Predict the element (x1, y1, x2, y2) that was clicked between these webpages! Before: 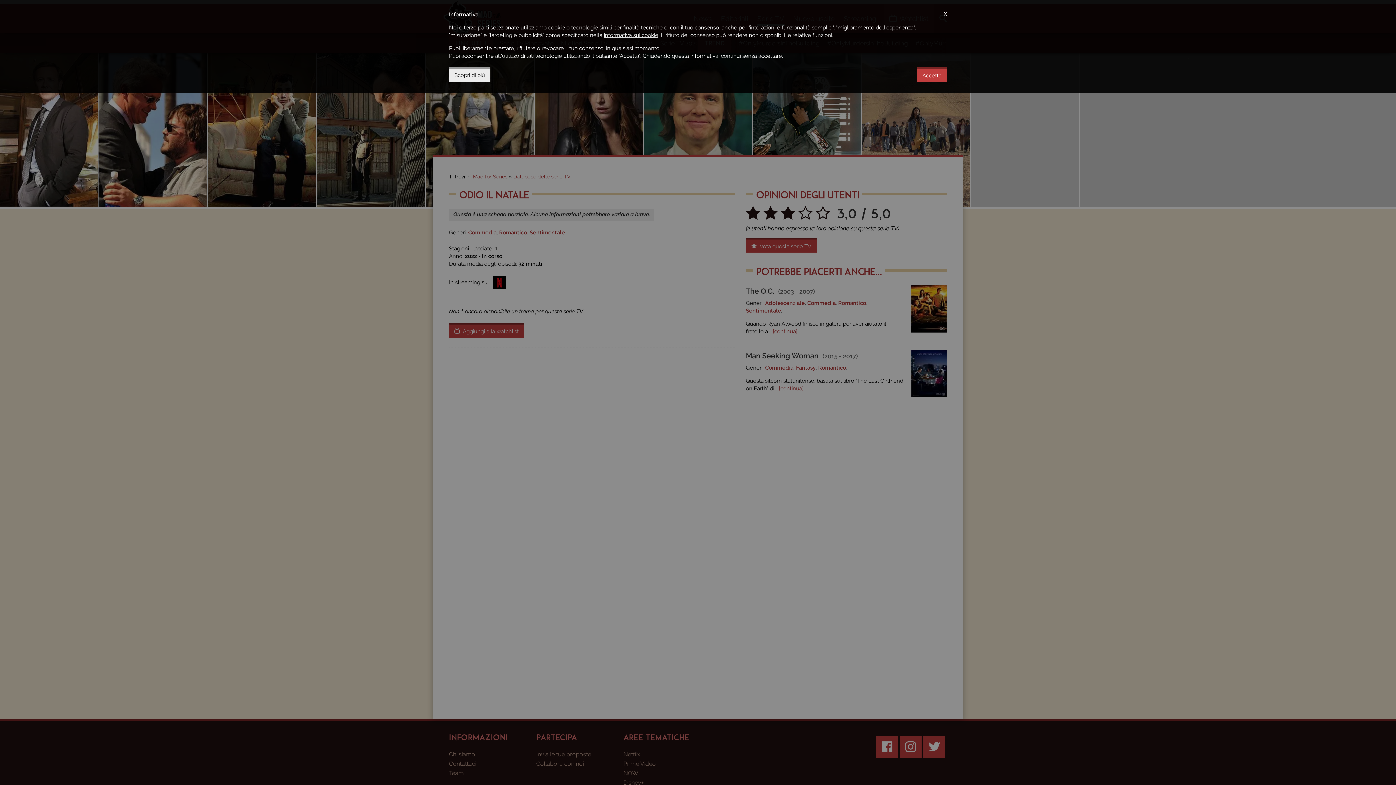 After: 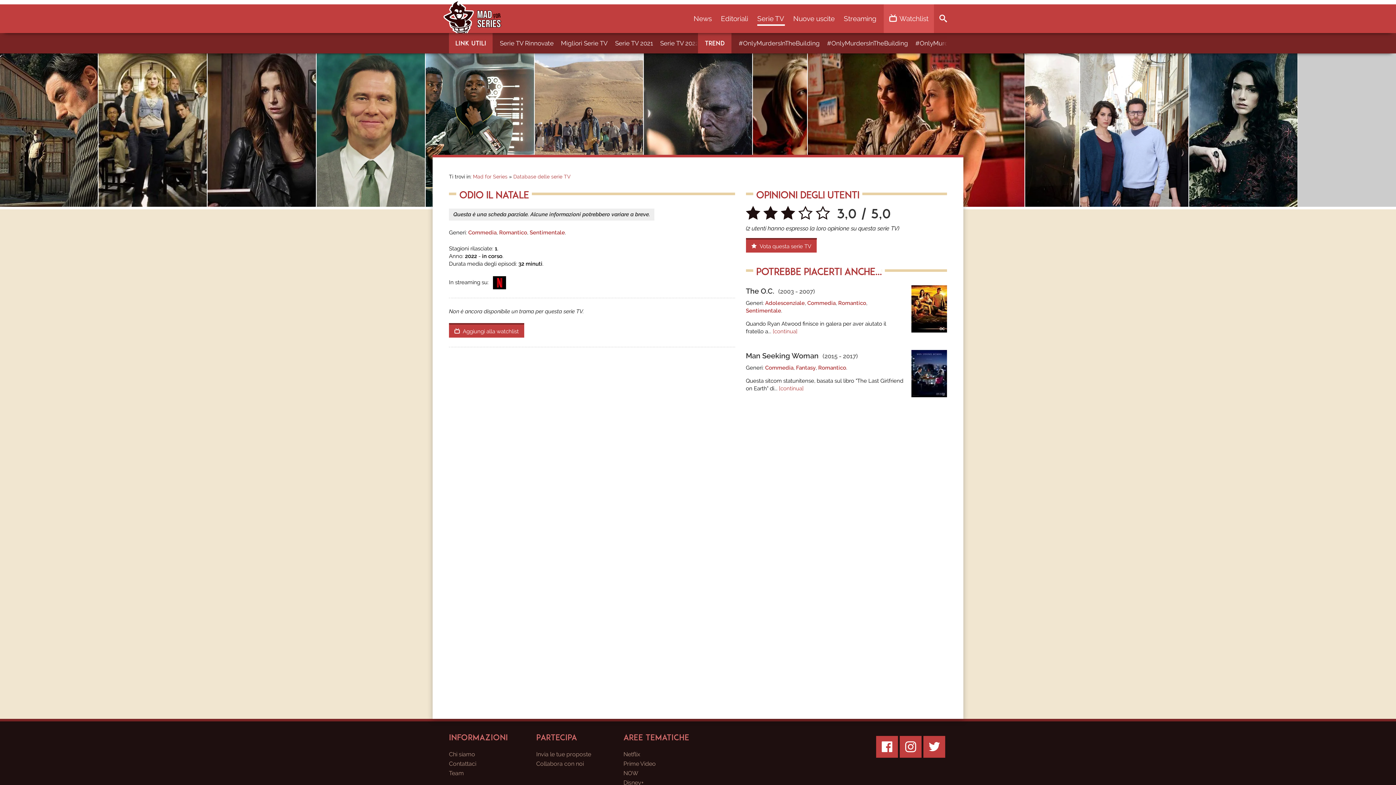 Action: bbox: (917, 67, 947, 81) label: Accetta